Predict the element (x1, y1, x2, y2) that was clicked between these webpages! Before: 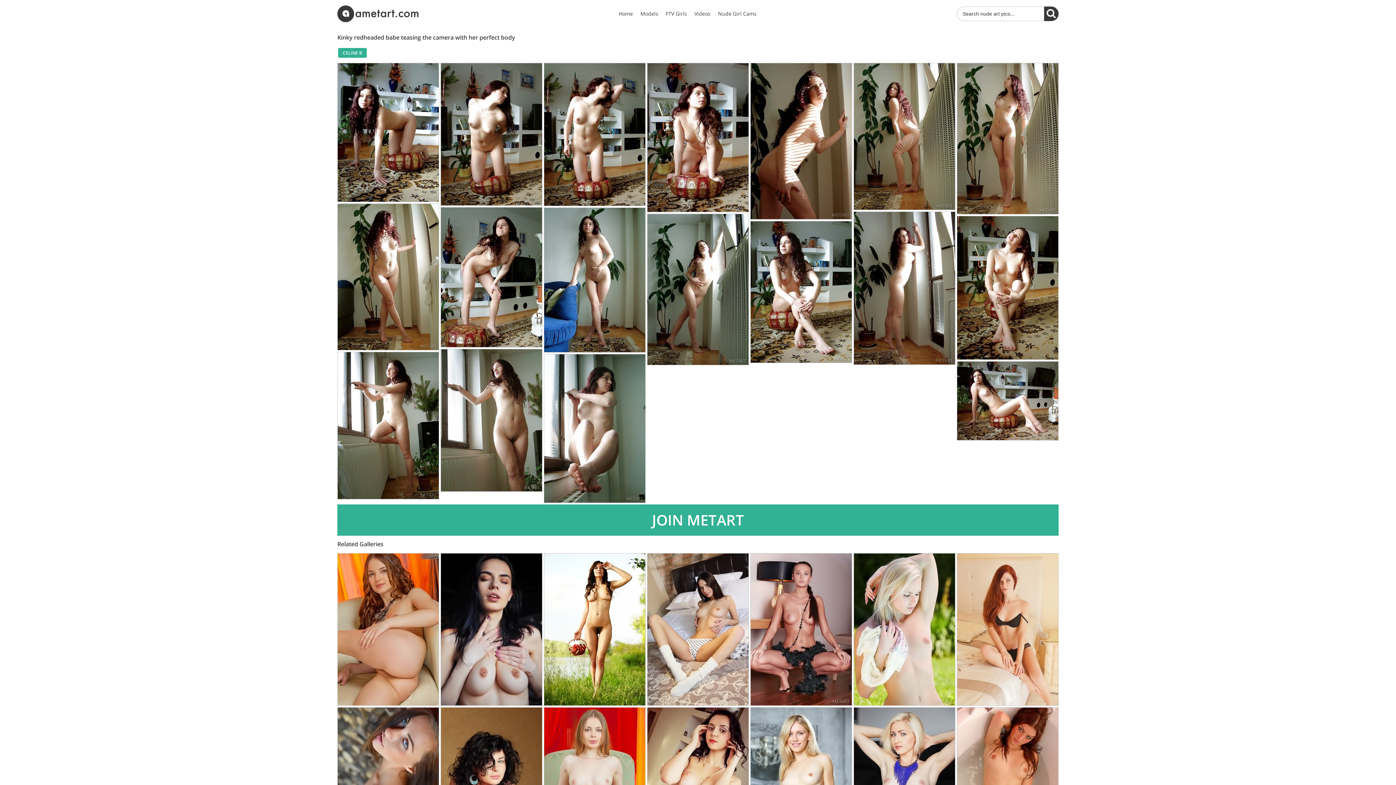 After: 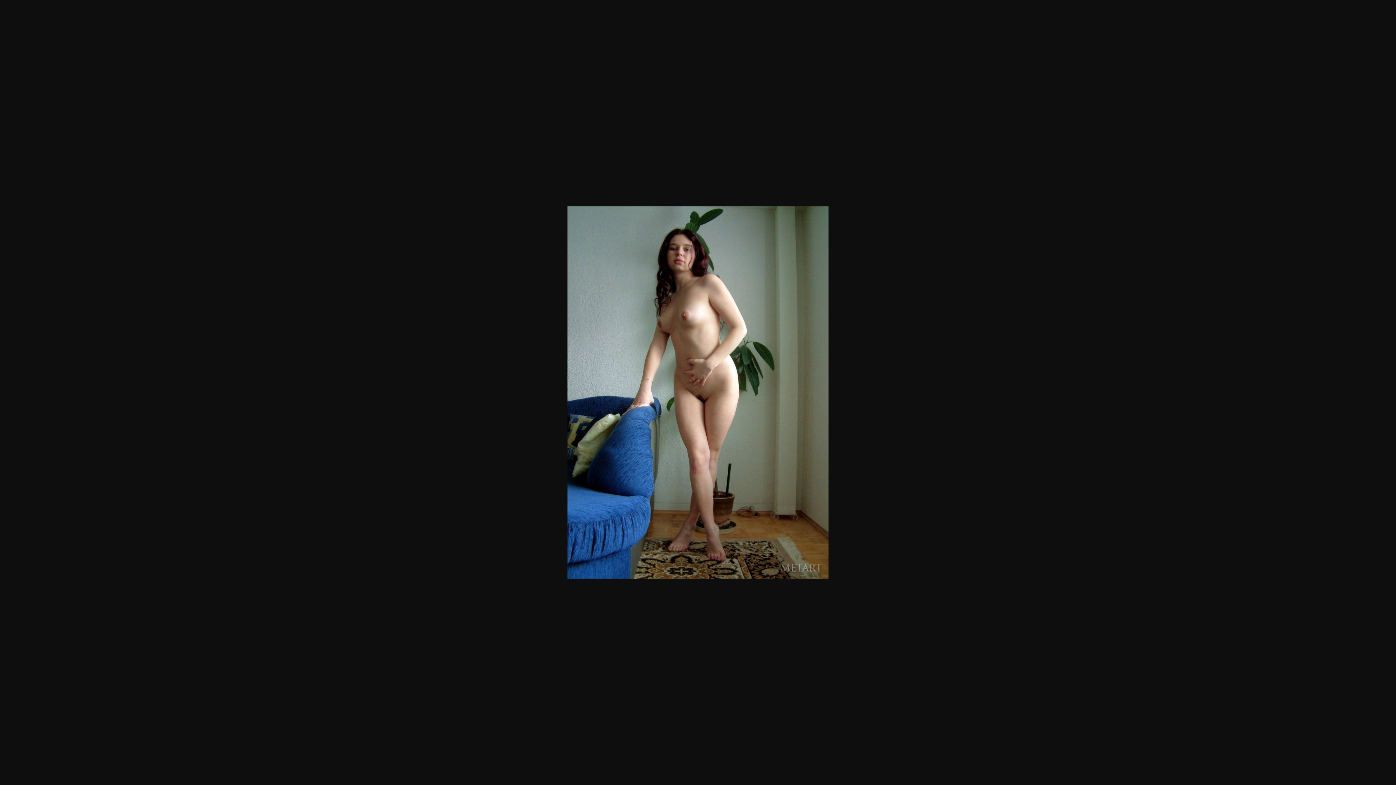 Action: bbox: (544, 207, 645, 352)